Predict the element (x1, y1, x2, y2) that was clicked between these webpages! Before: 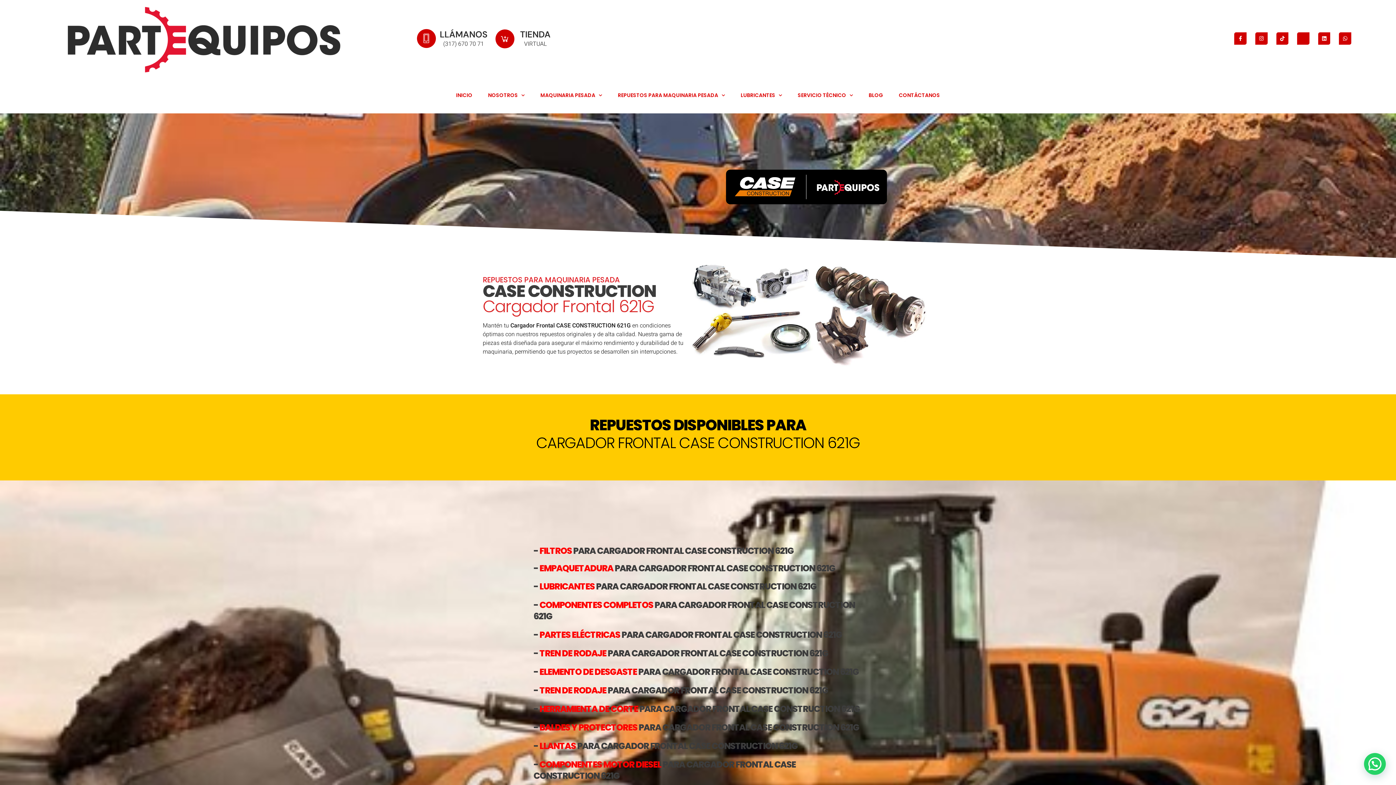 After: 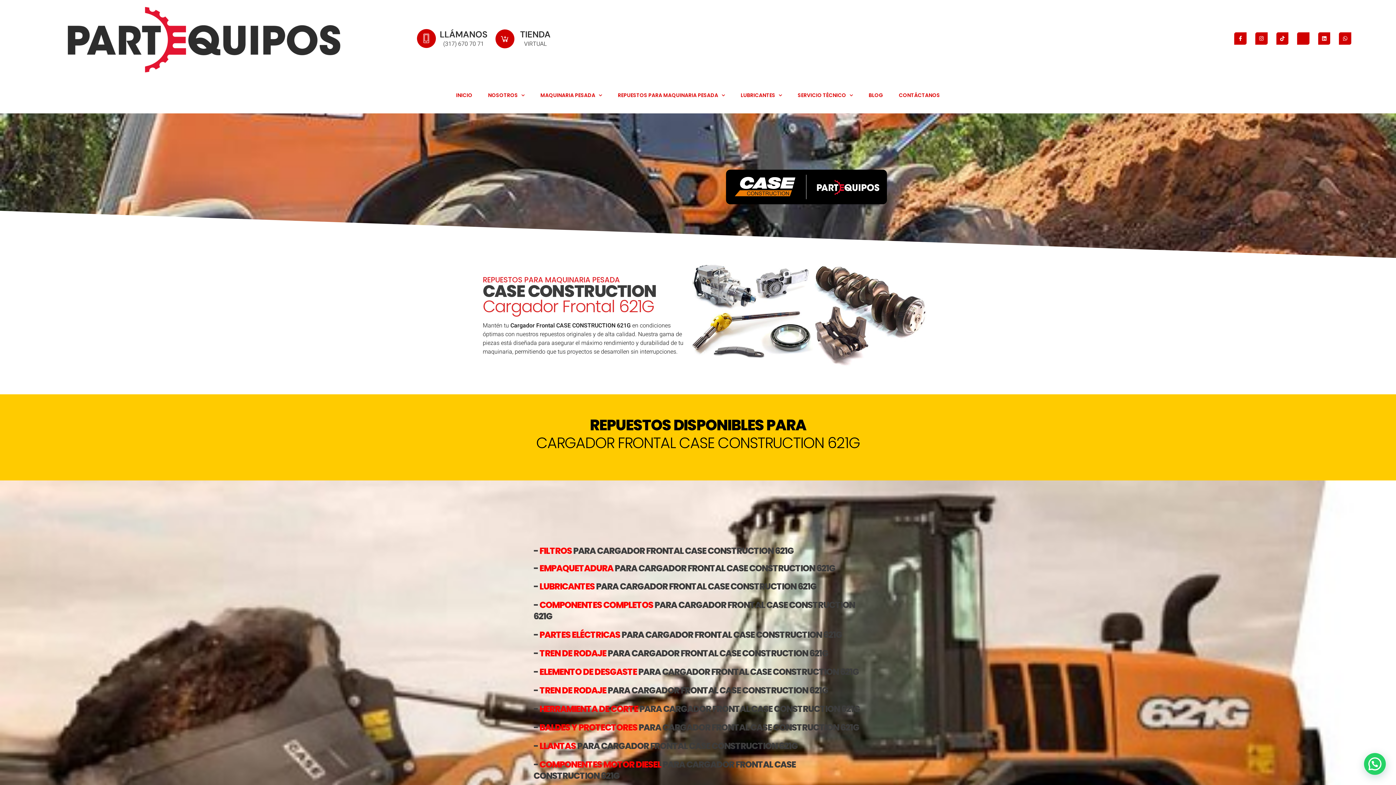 Action: bbox: (416, 29, 435, 48)